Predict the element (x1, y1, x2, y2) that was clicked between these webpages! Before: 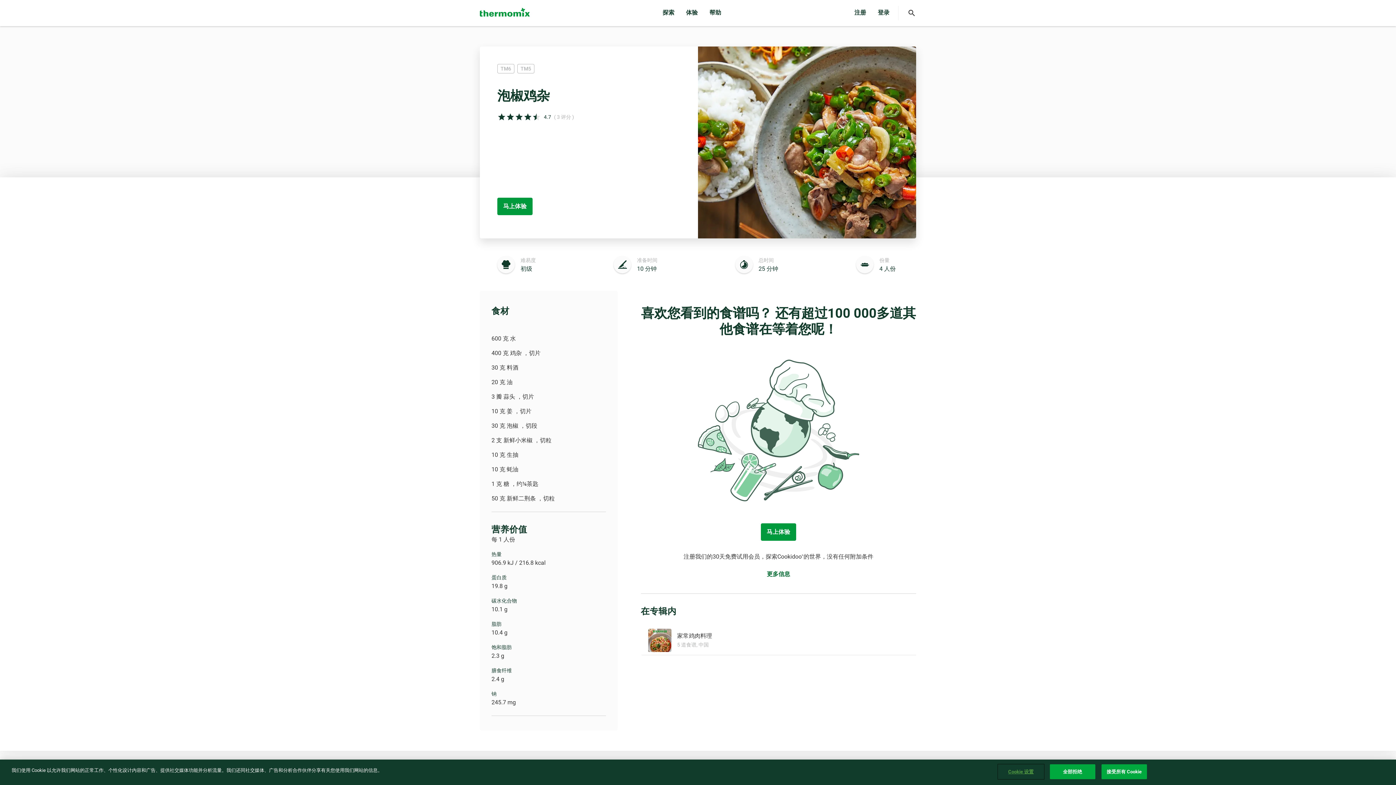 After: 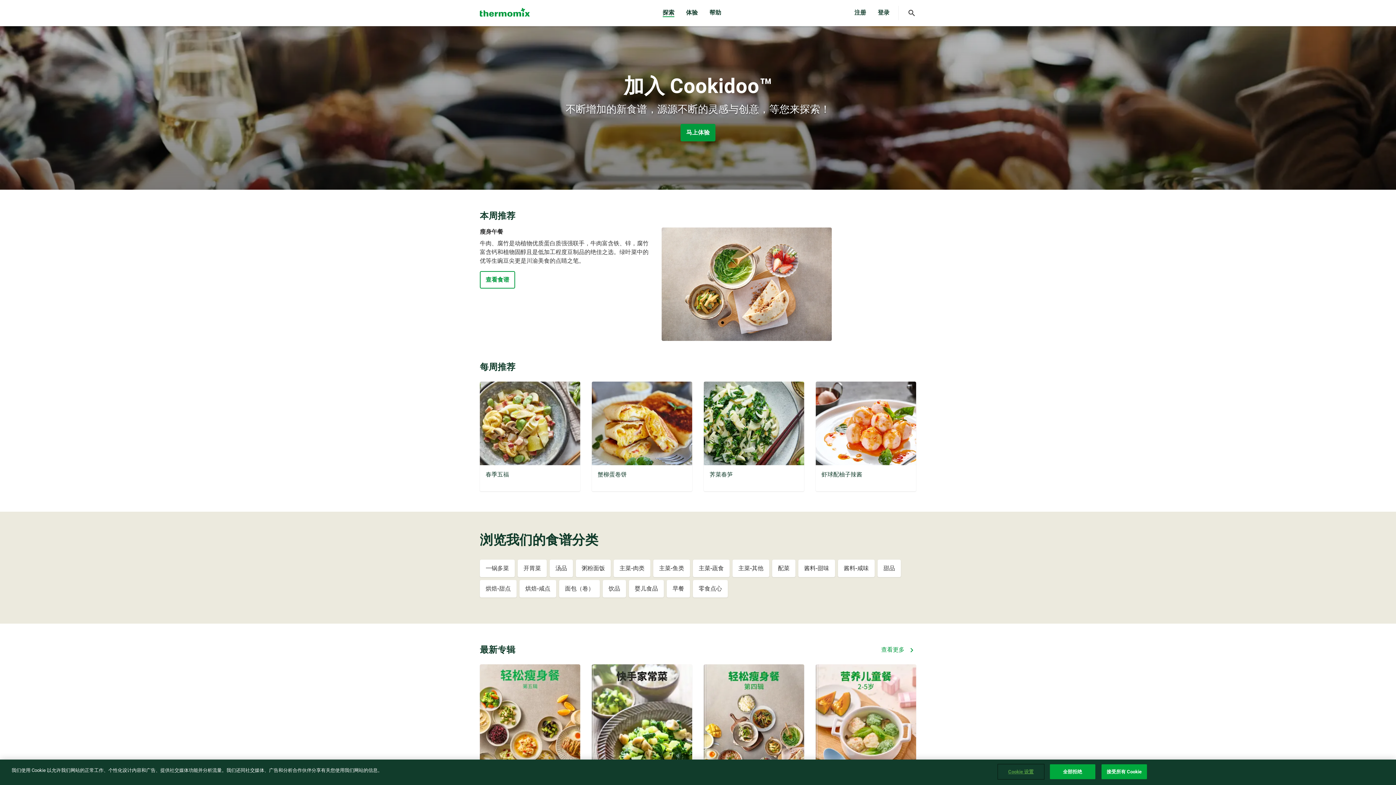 Action: bbox: (662, 9, 674, 16) label: 探索